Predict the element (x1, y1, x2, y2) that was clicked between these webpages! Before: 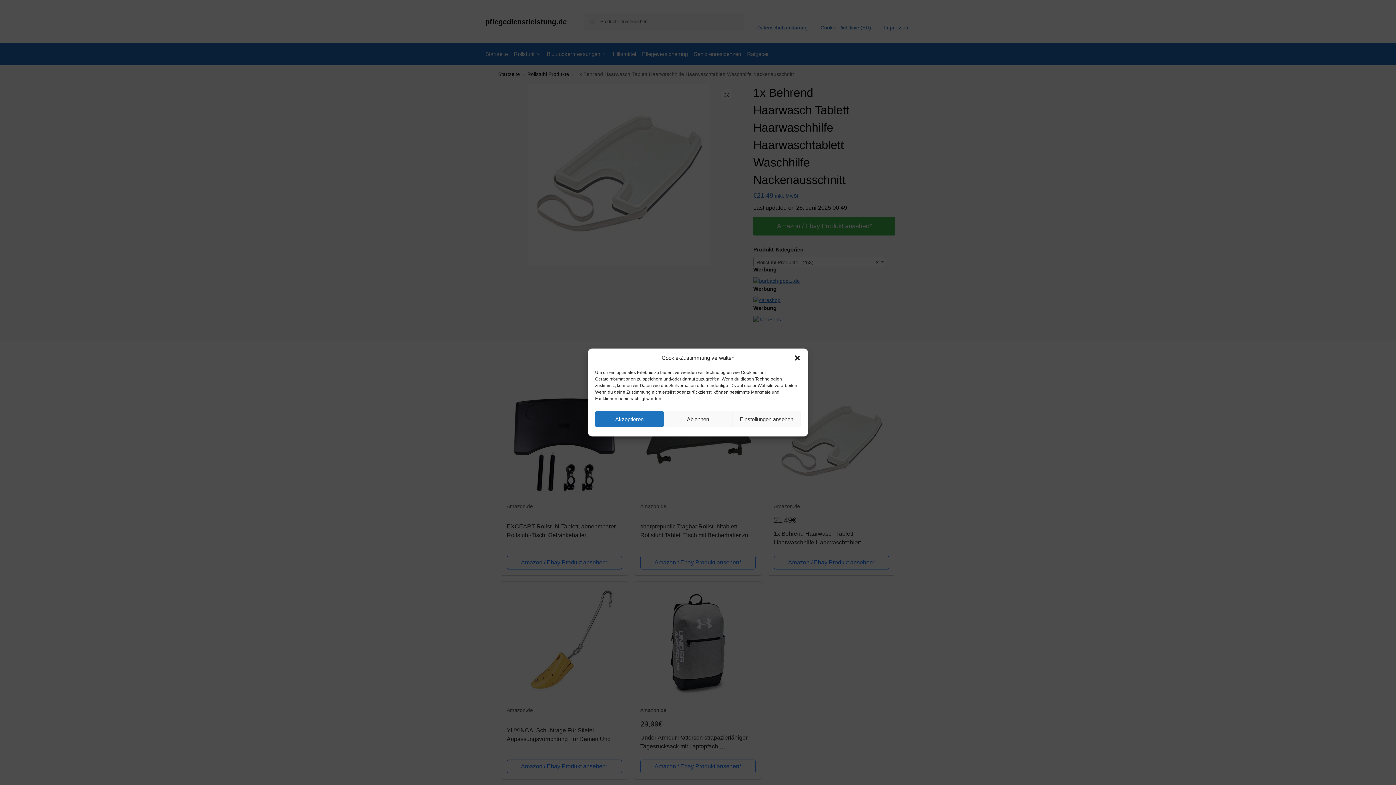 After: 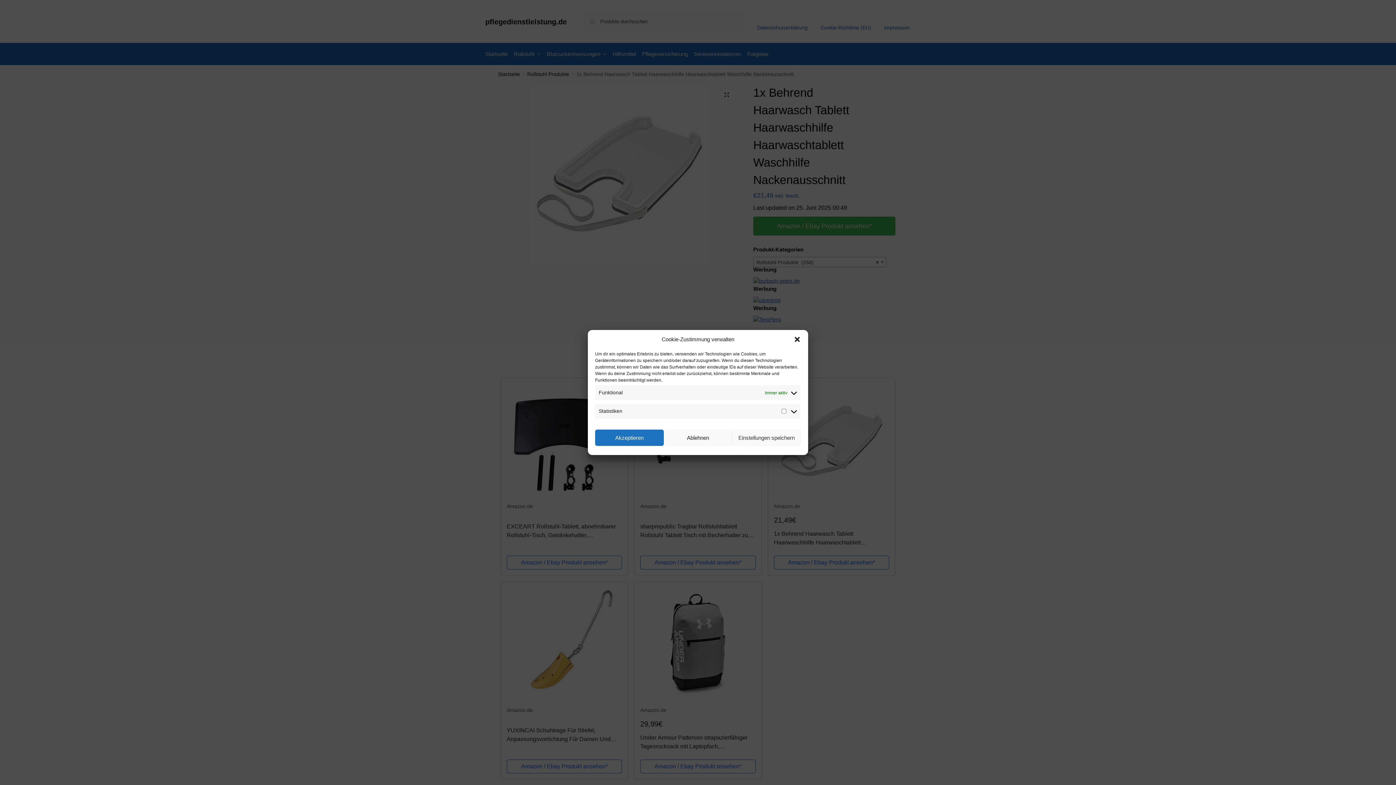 Action: label: Einstellungen ansehen bbox: (732, 411, 801, 427)